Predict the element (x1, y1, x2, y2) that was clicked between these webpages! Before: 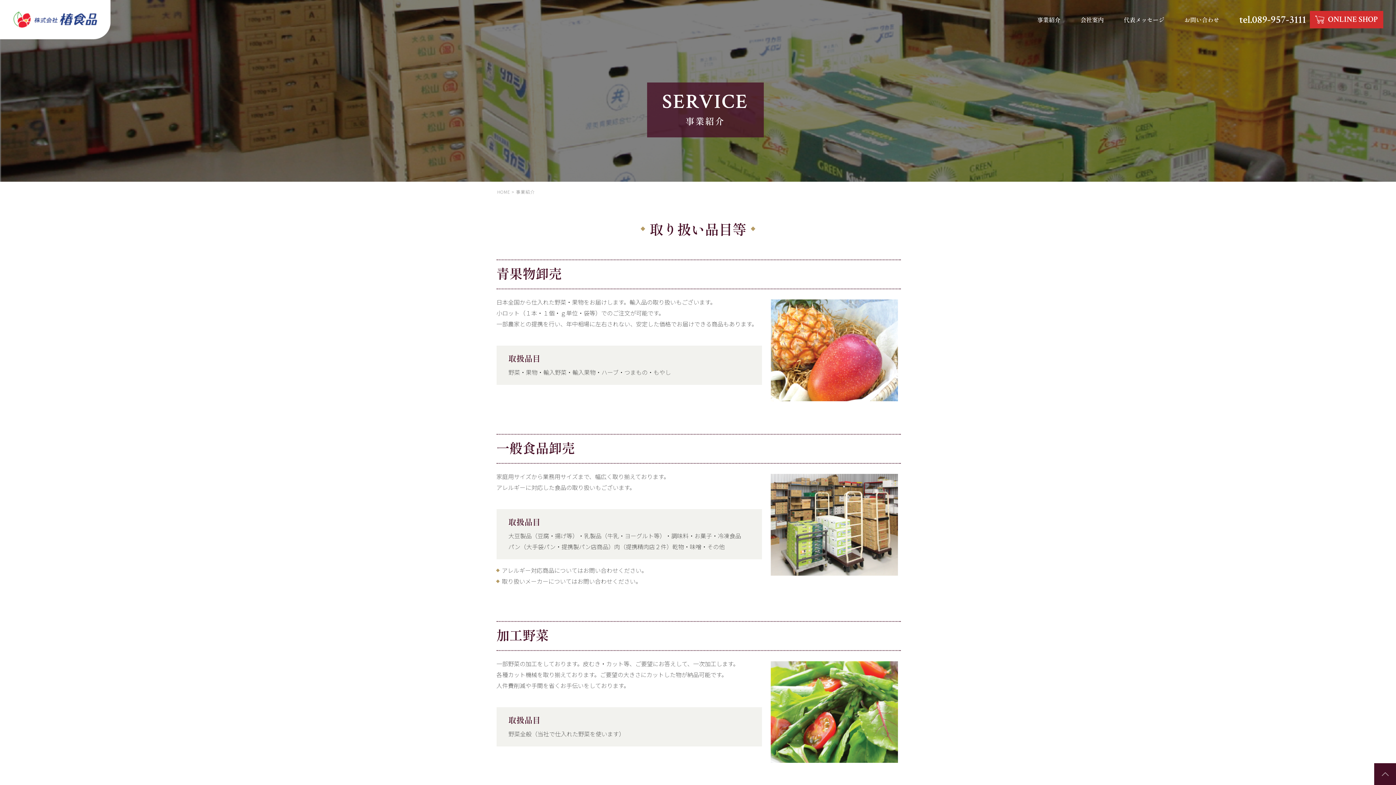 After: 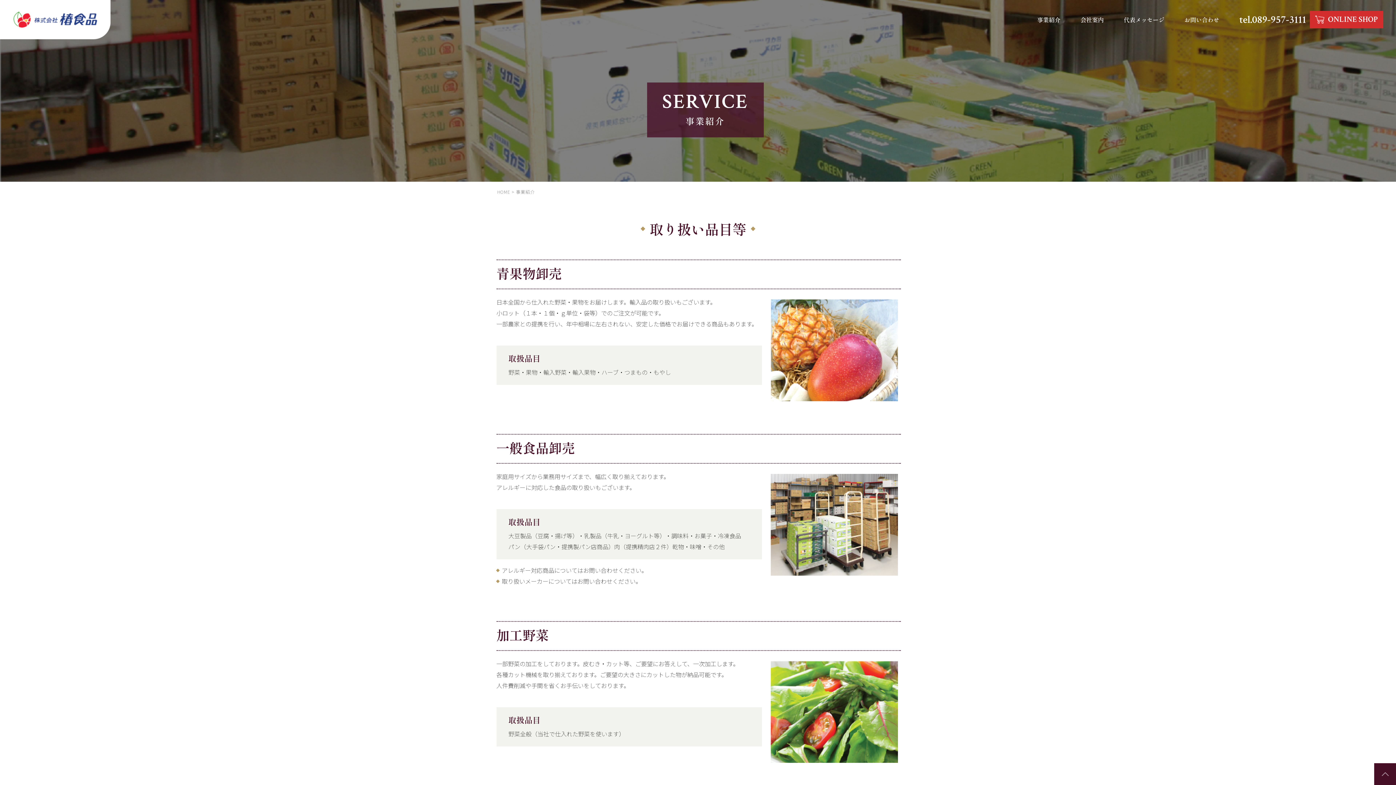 Action: bbox: (1037, 16, 1060, 23) label: 事業紹介